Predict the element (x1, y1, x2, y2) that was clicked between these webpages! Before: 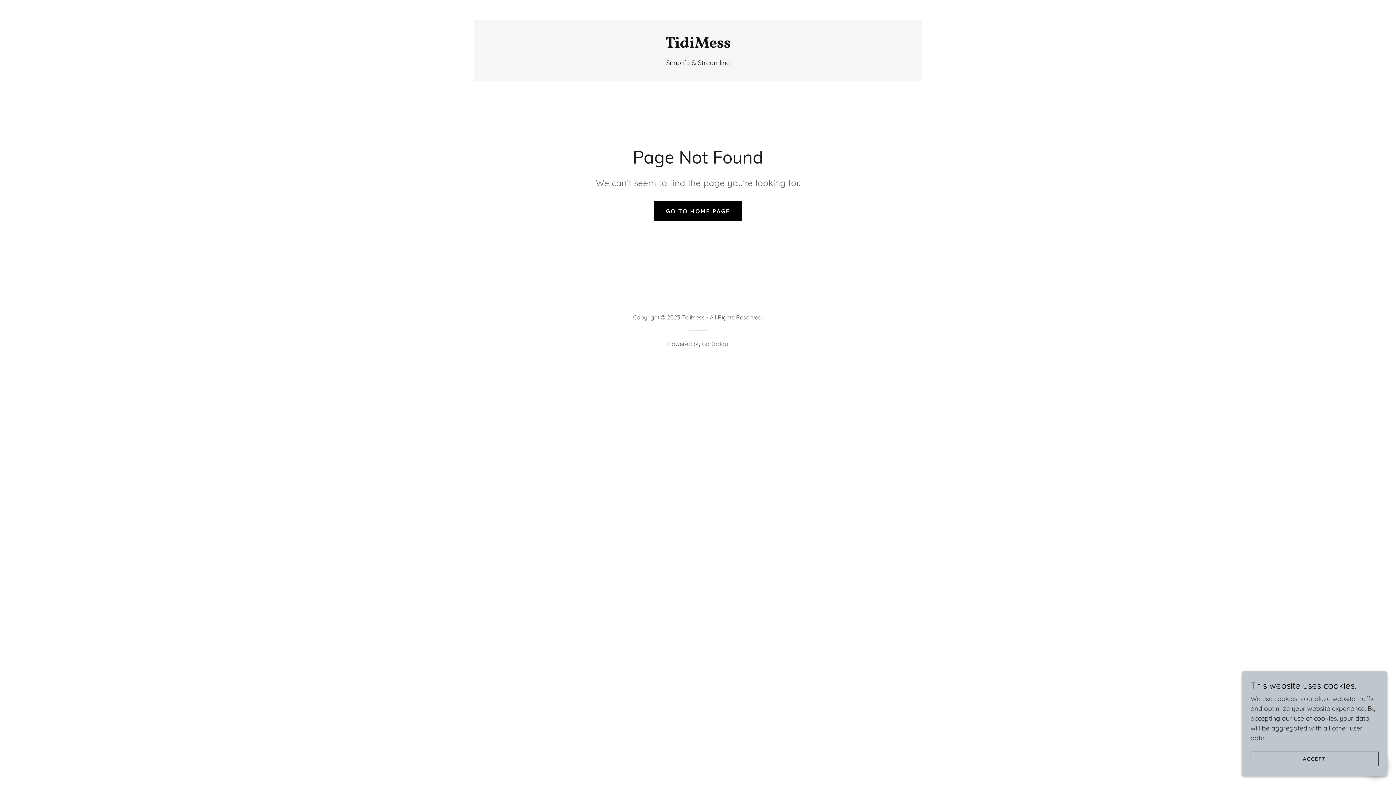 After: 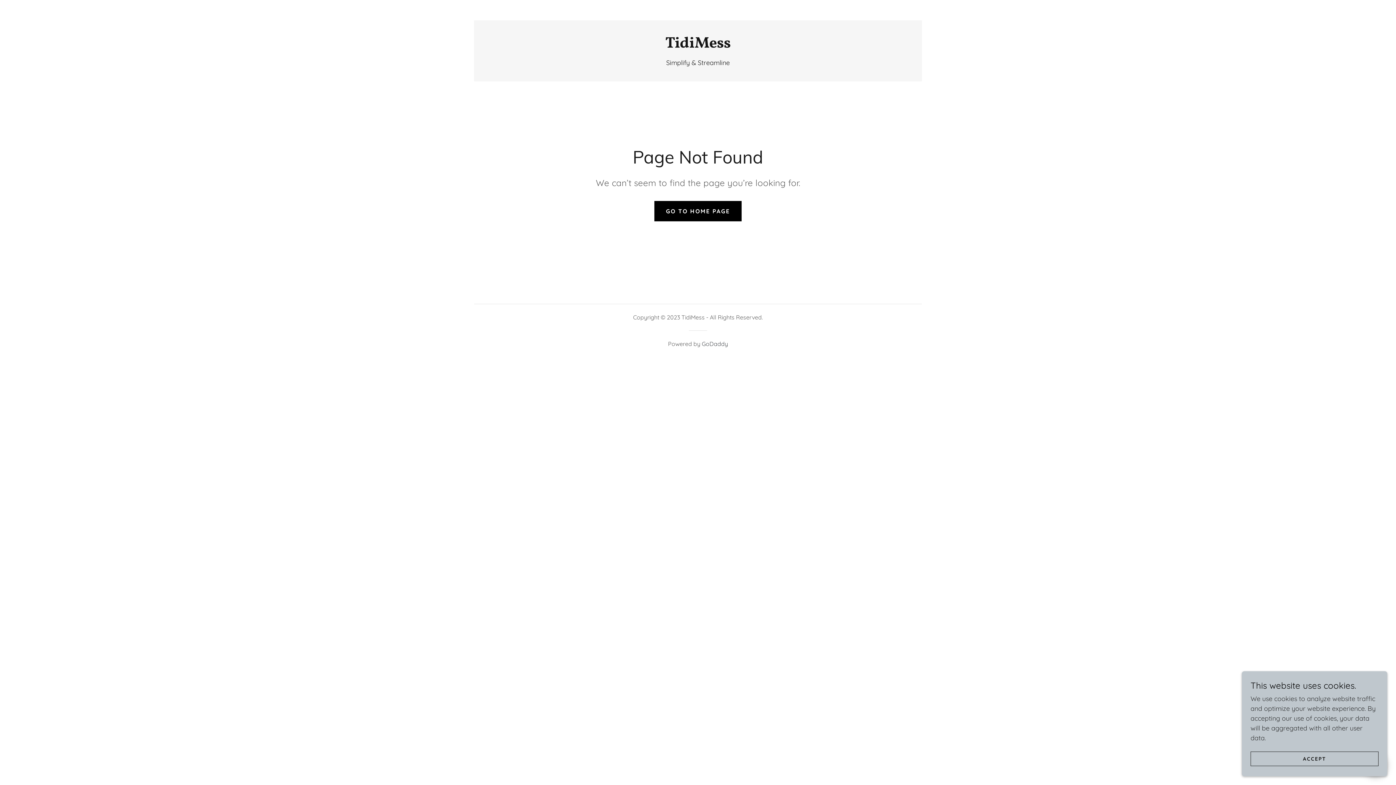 Action: label: GoDaddy bbox: (702, 340, 728, 347)